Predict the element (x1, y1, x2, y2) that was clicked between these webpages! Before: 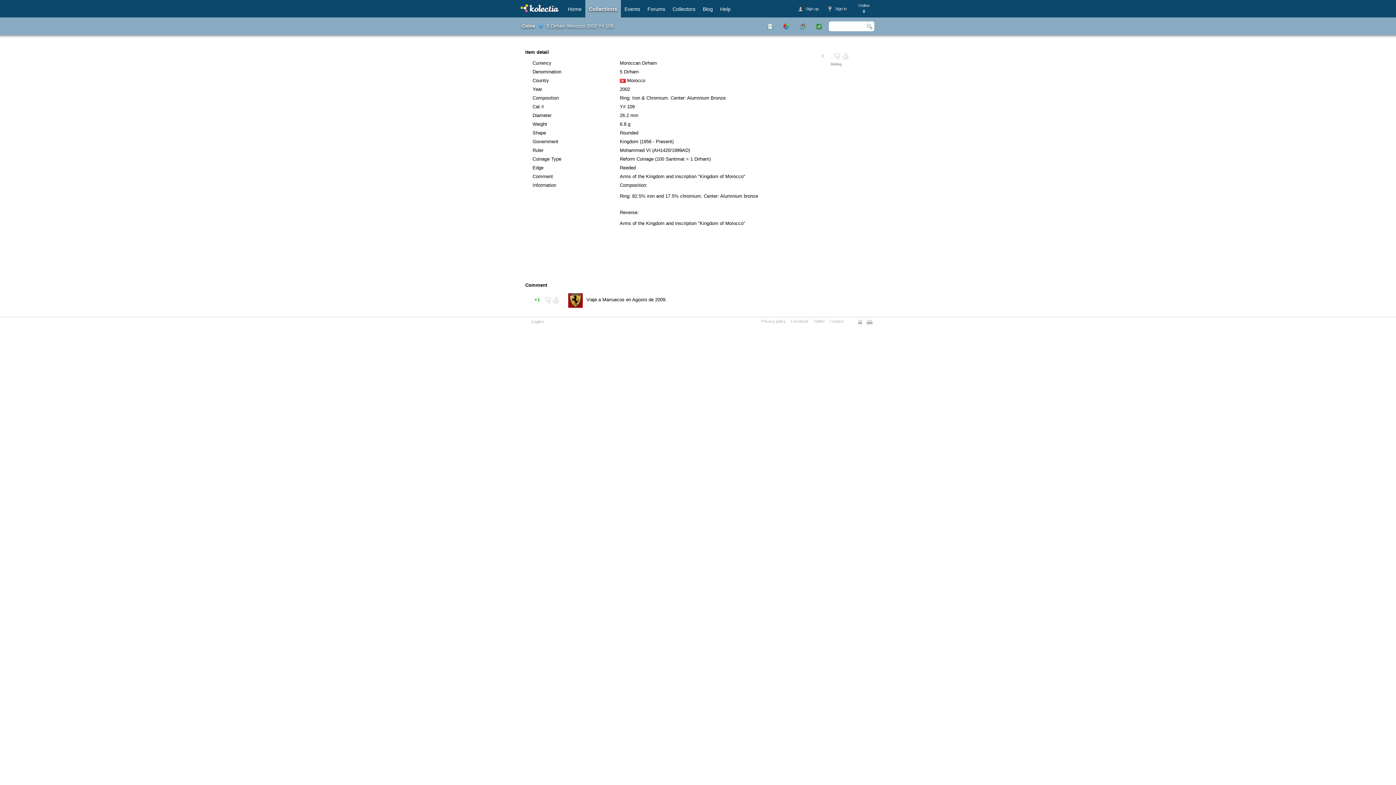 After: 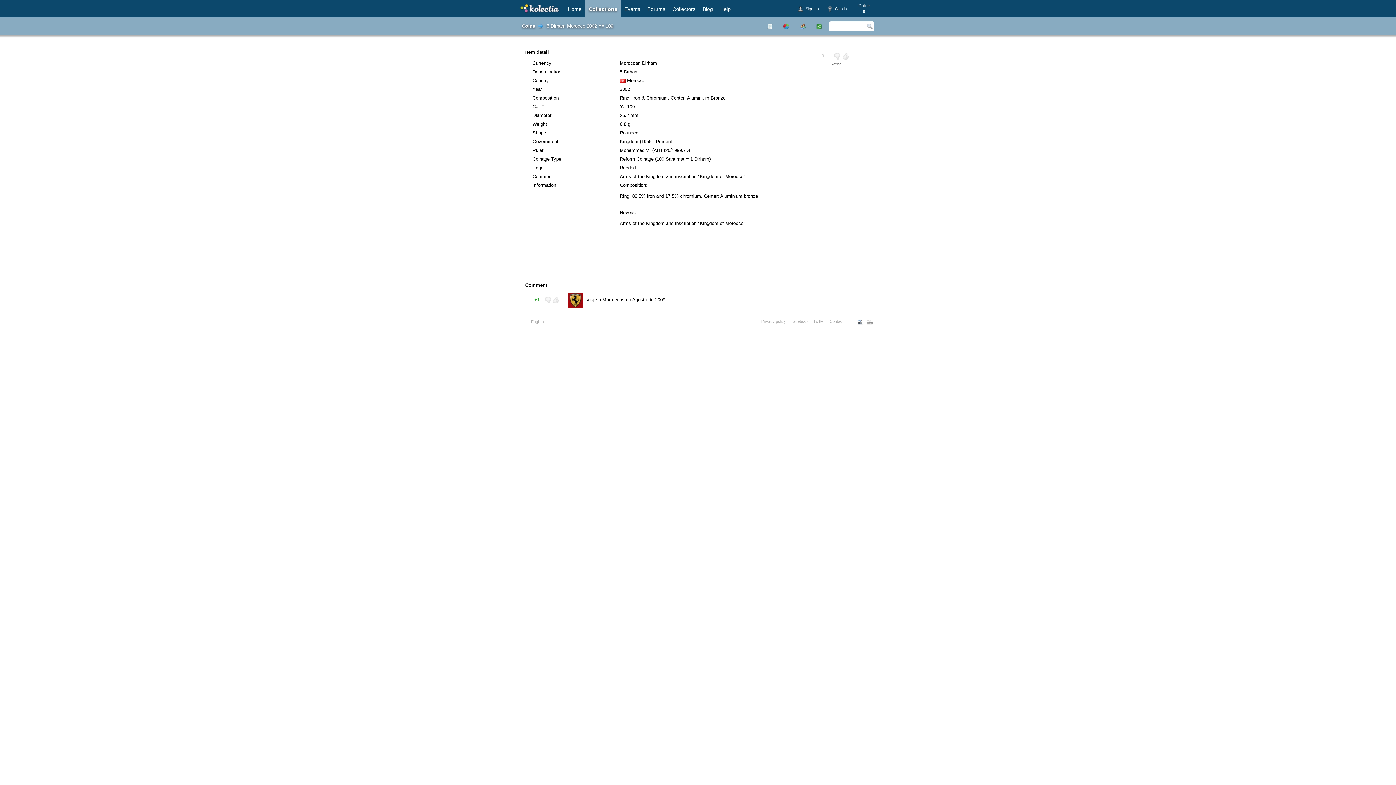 Action: bbox: (857, 319, 863, 325)